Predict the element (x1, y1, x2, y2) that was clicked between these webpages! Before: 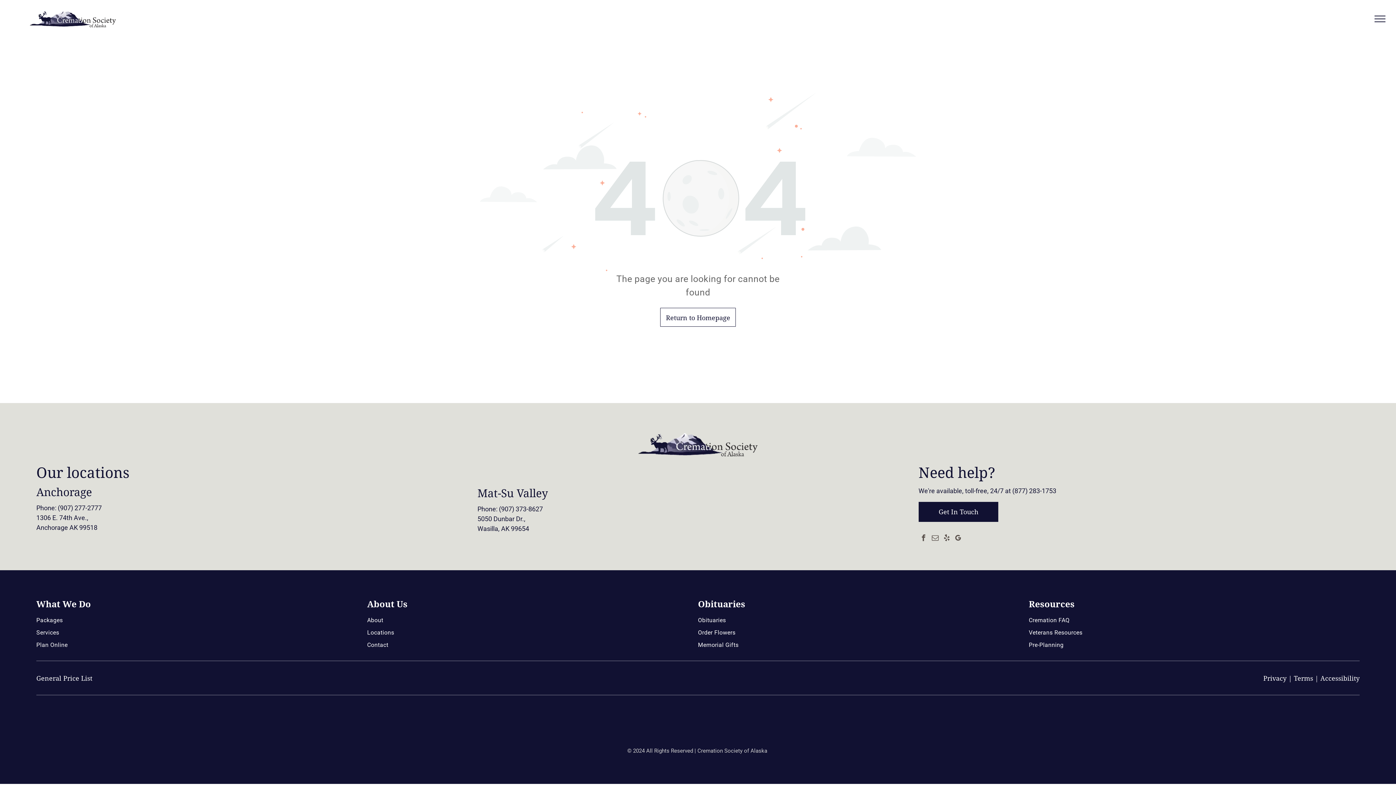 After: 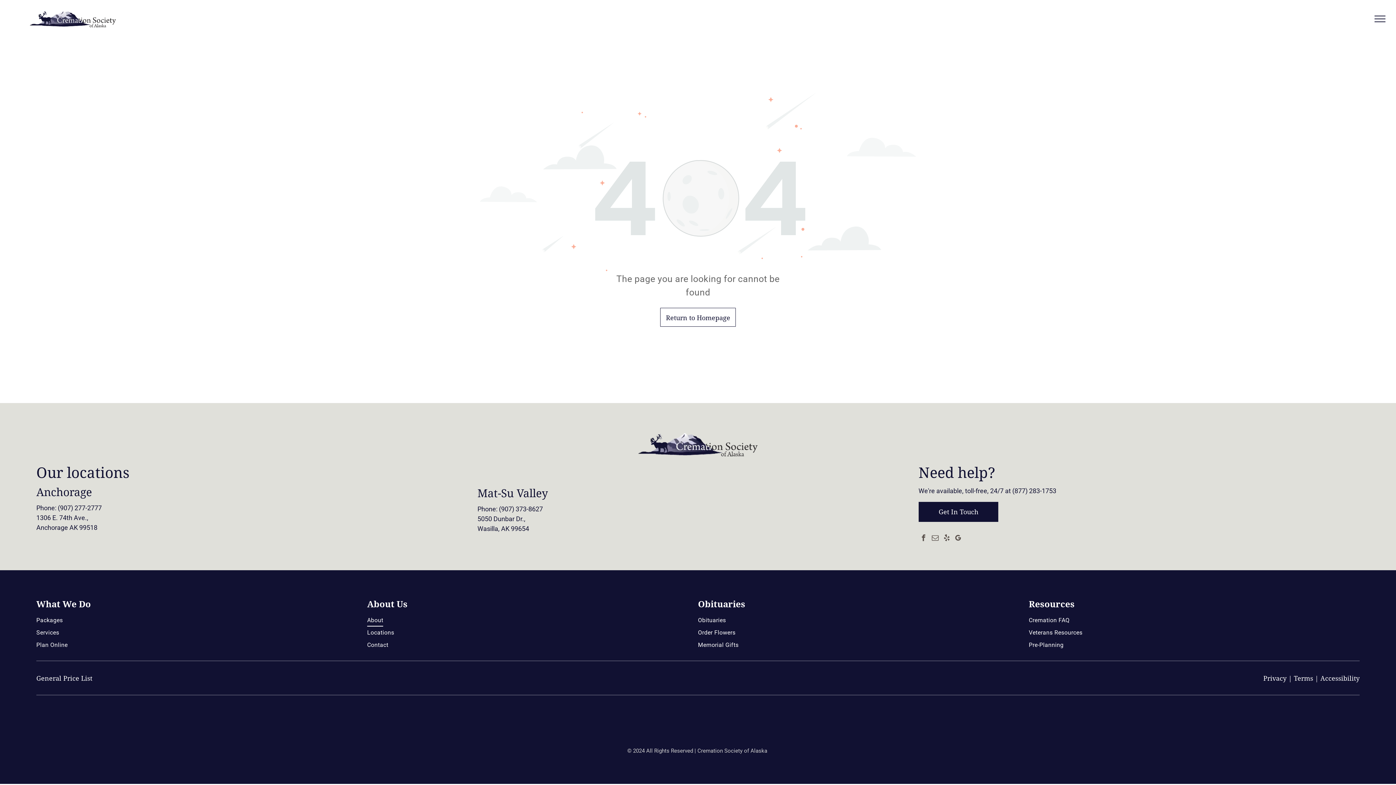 Action: bbox: (367, 614, 692, 626) label: About